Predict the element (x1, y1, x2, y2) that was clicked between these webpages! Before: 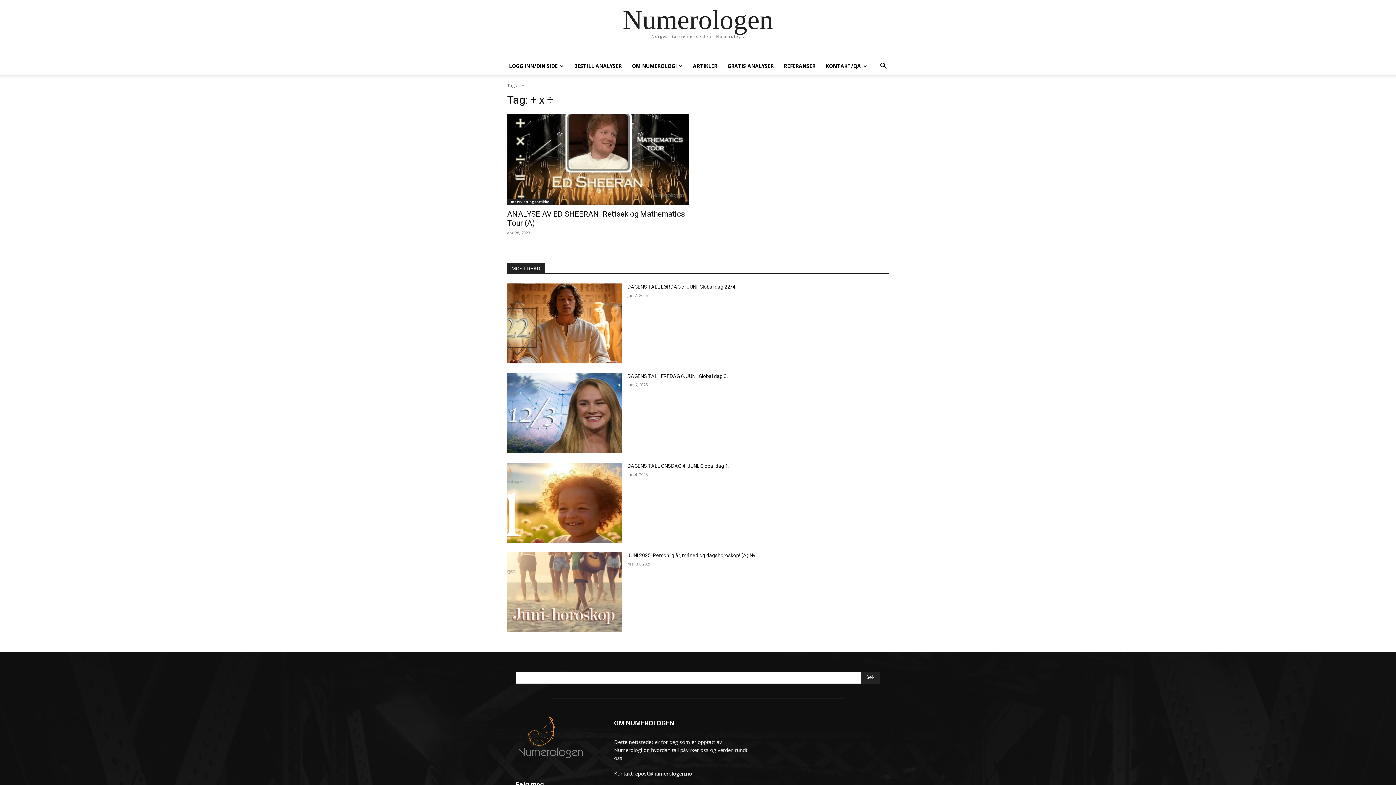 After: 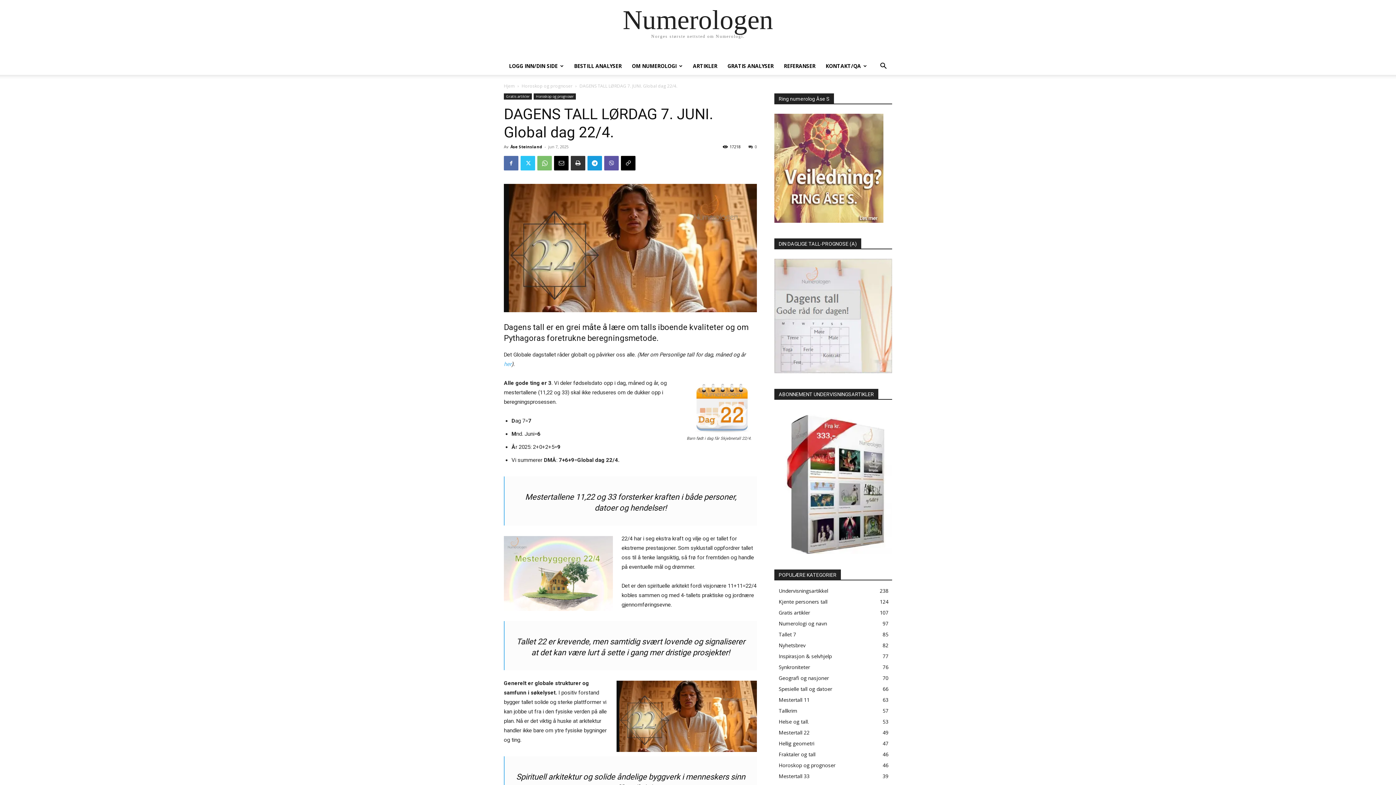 Action: bbox: (507, 283, 621, 363)